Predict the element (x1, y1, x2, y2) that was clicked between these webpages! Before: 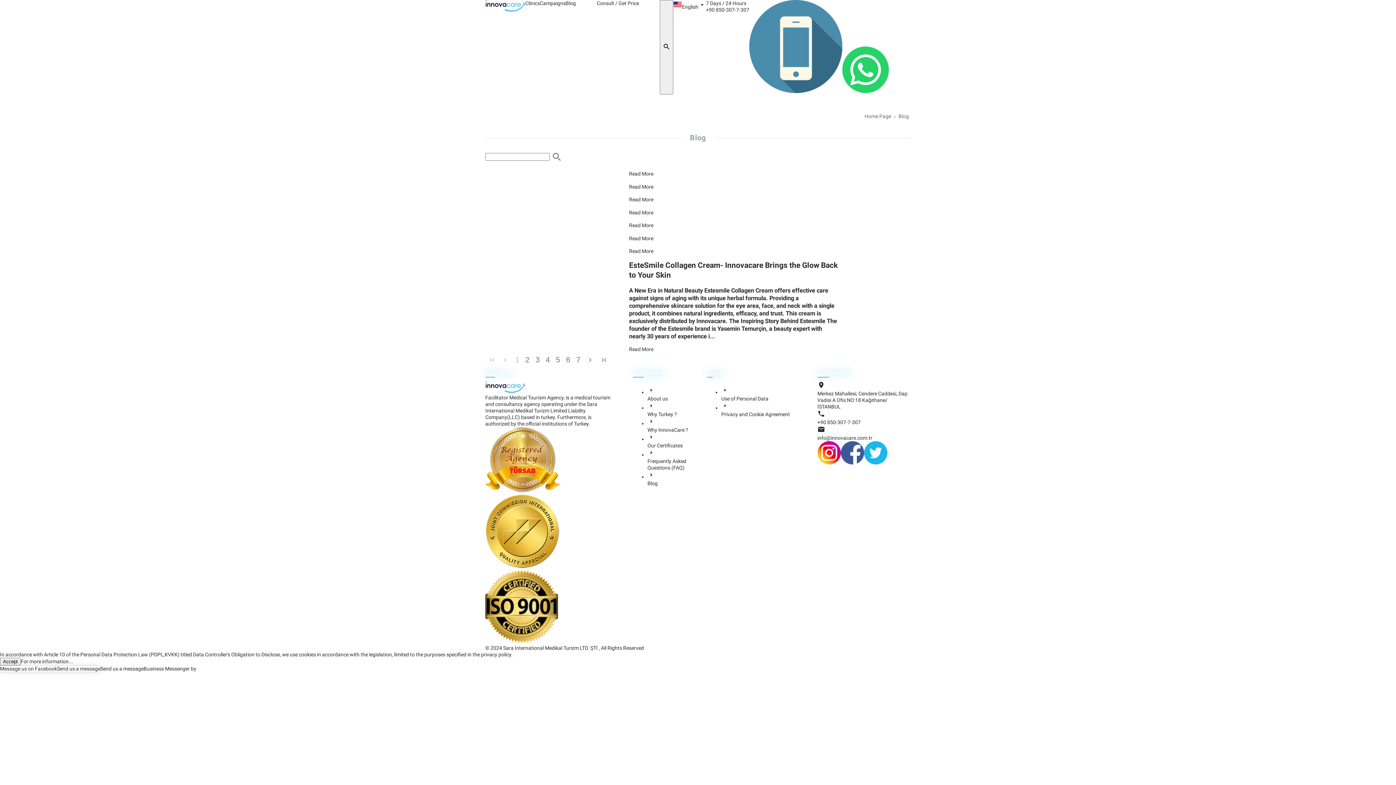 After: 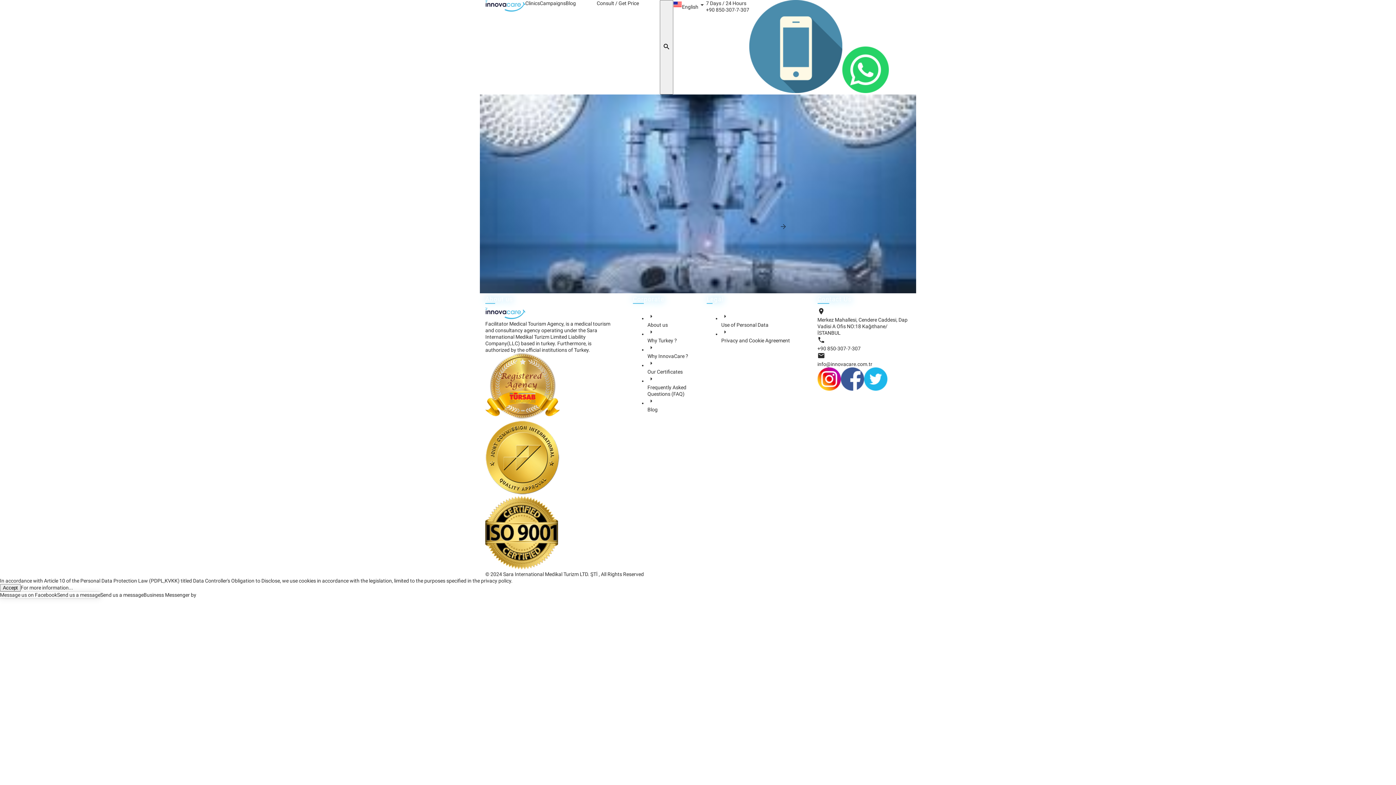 Action: bbox: (525, 0, 540, 94) label: Clinics